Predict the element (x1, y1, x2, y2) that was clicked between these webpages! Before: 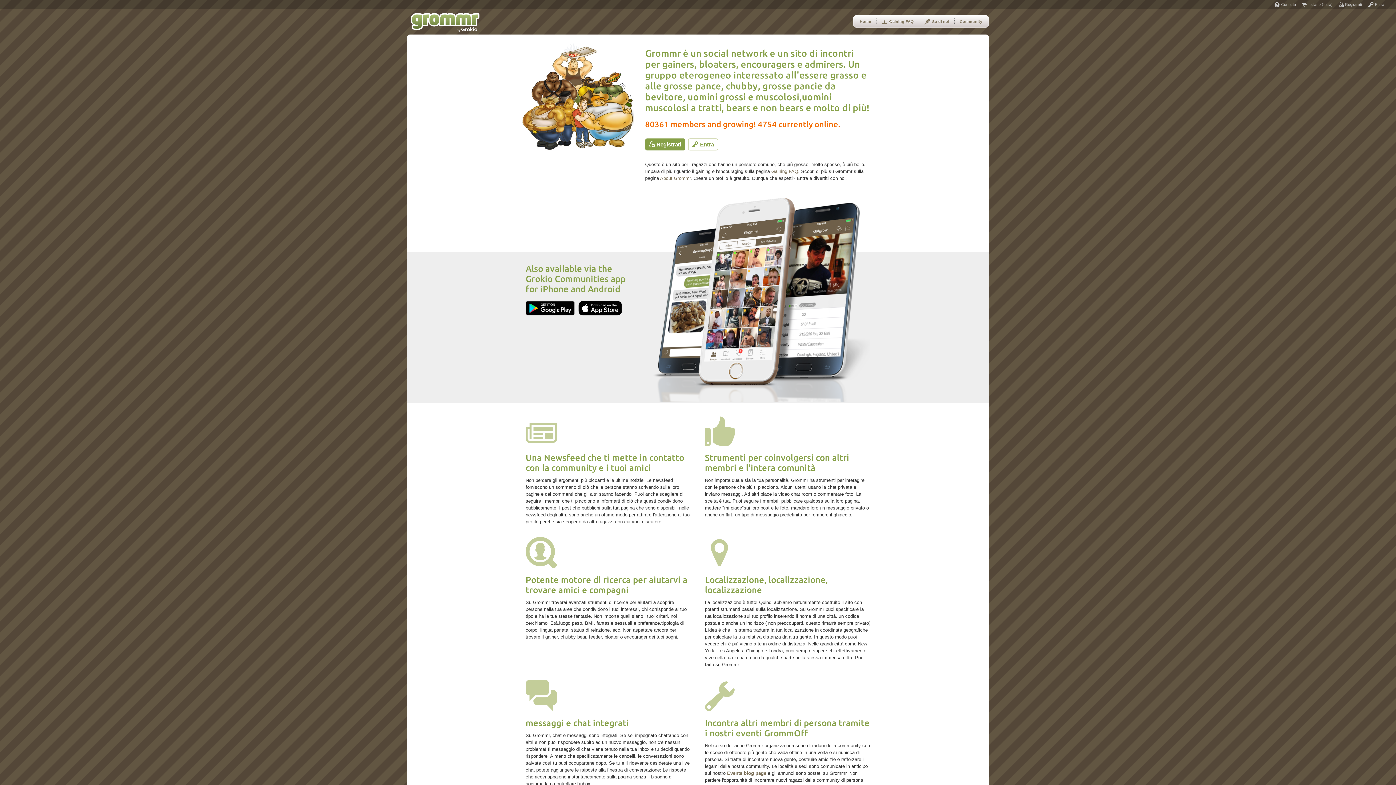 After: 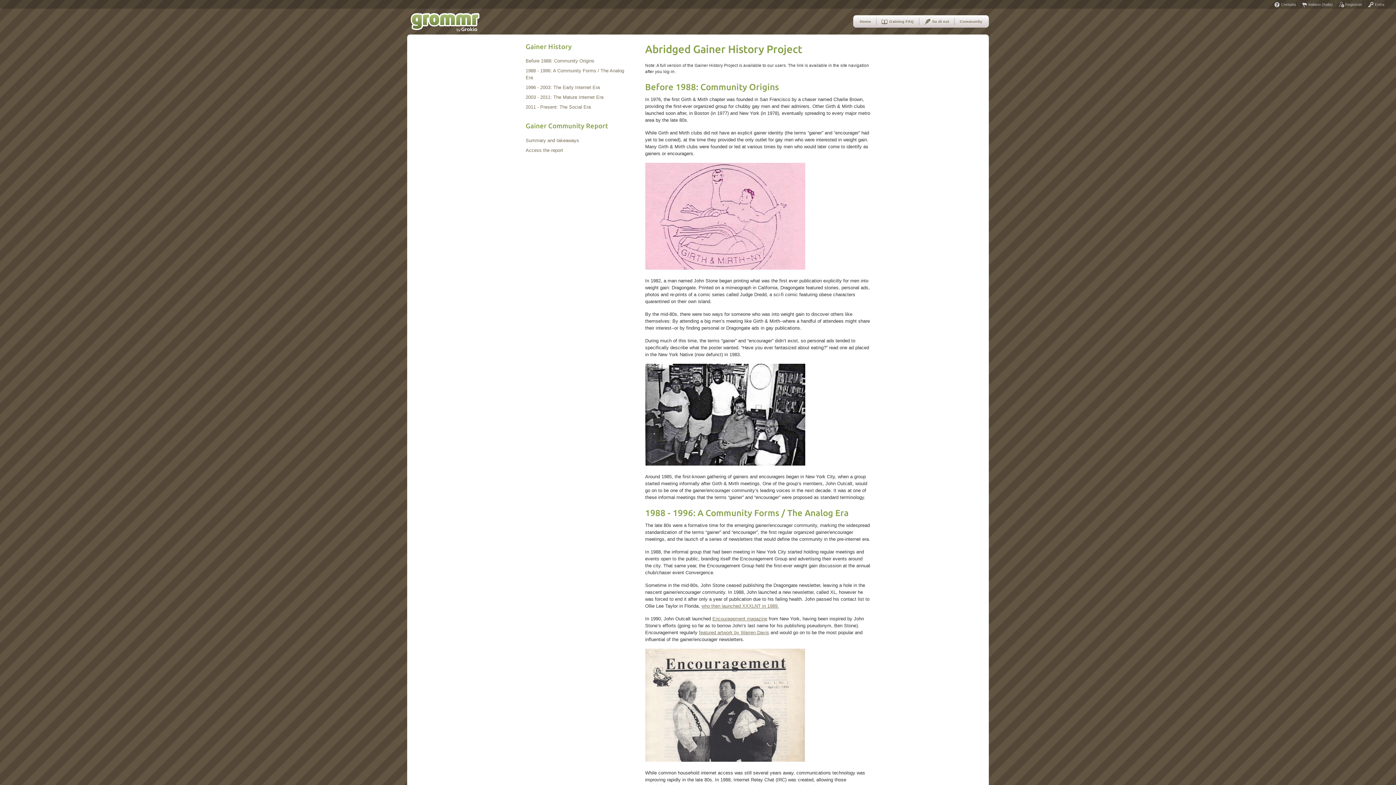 Action: bbox: (954, 15, 987, 27) label: Community